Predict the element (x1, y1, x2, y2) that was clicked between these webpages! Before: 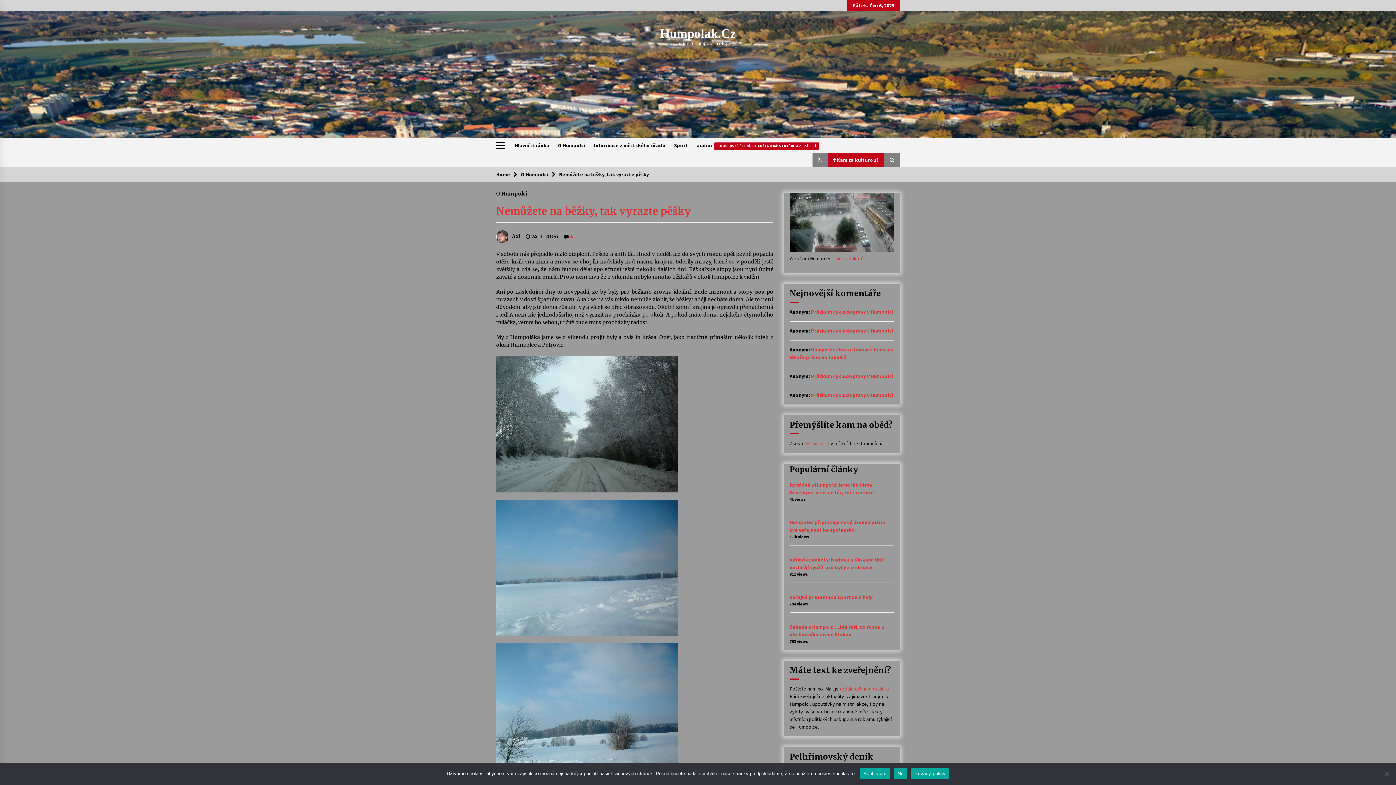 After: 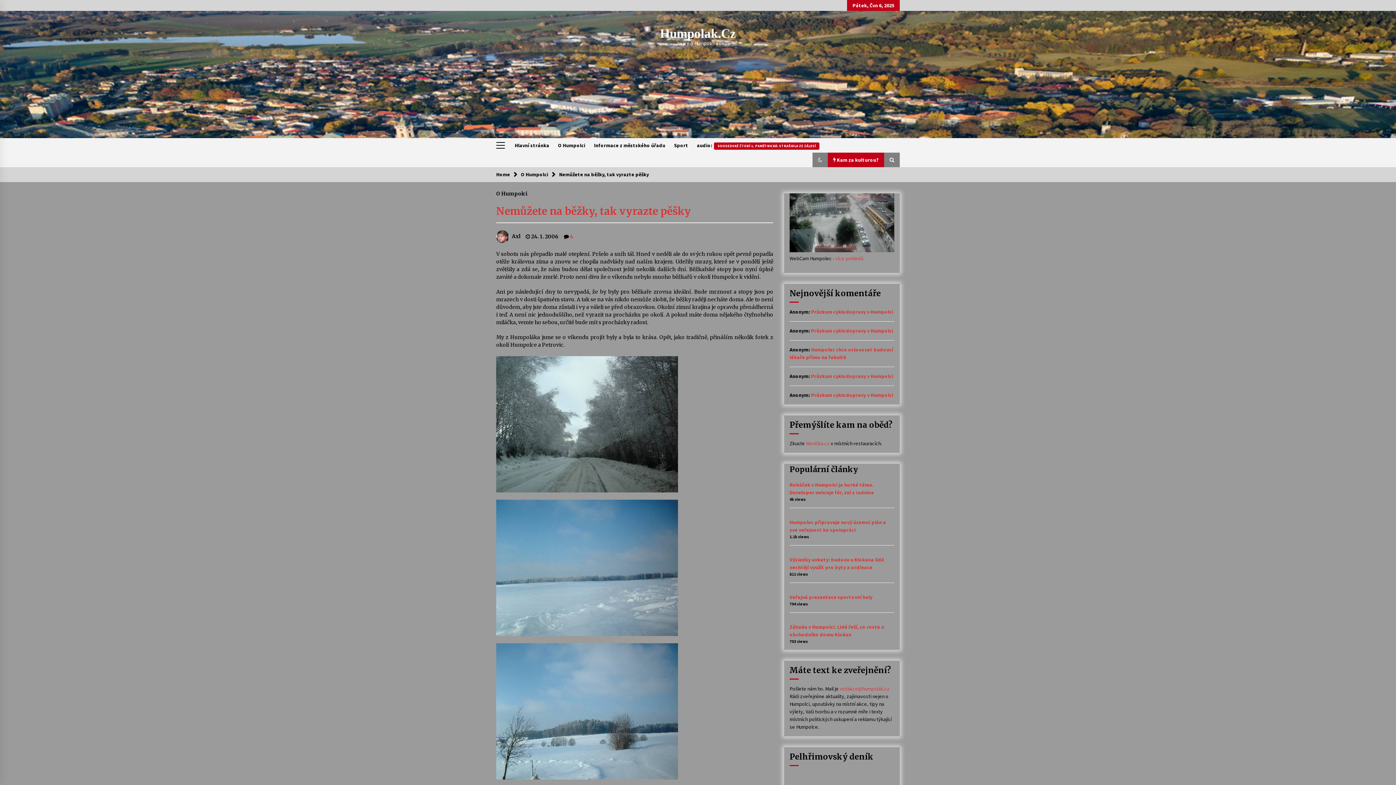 Action: bbox: (496, 204, 691, 217) label: Nemůžete na běžky, tak vyrazte pěšky